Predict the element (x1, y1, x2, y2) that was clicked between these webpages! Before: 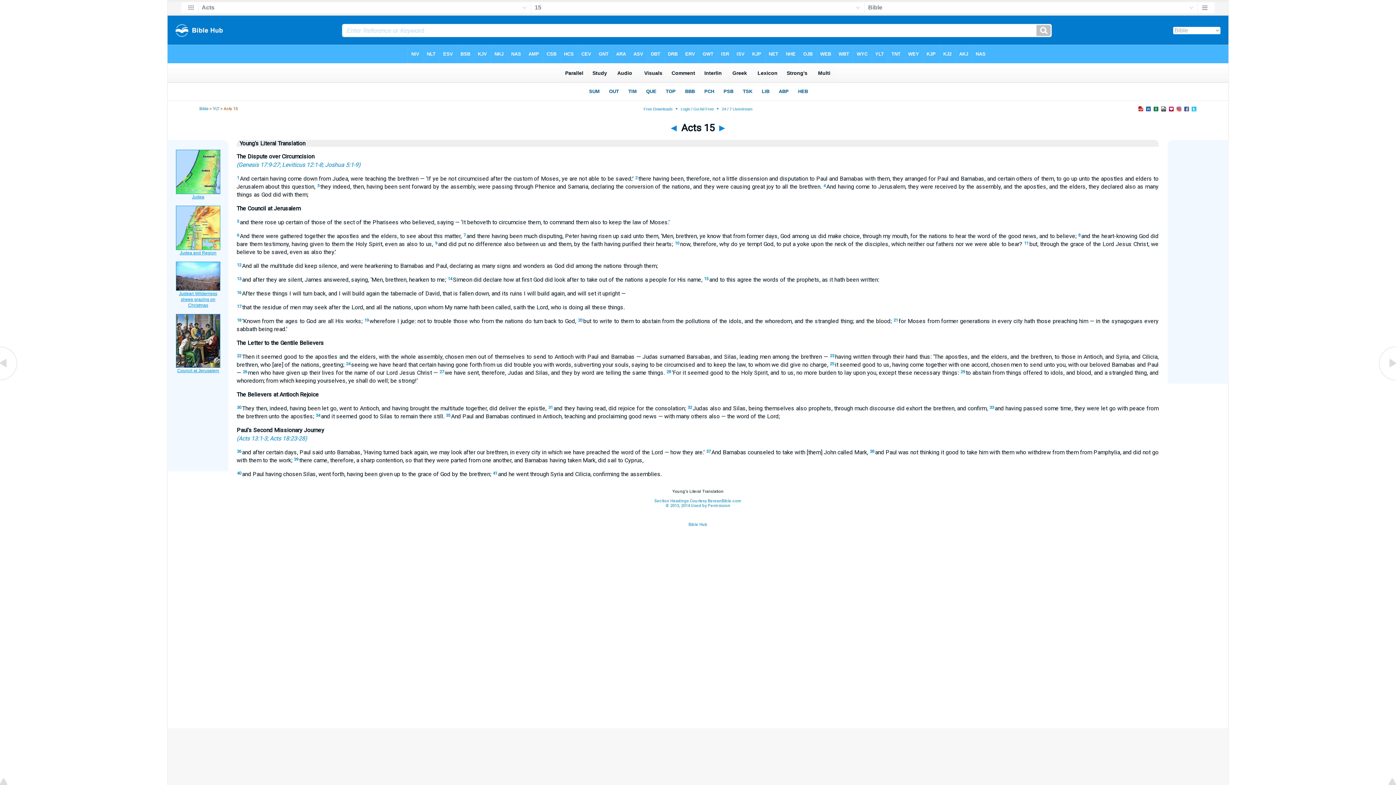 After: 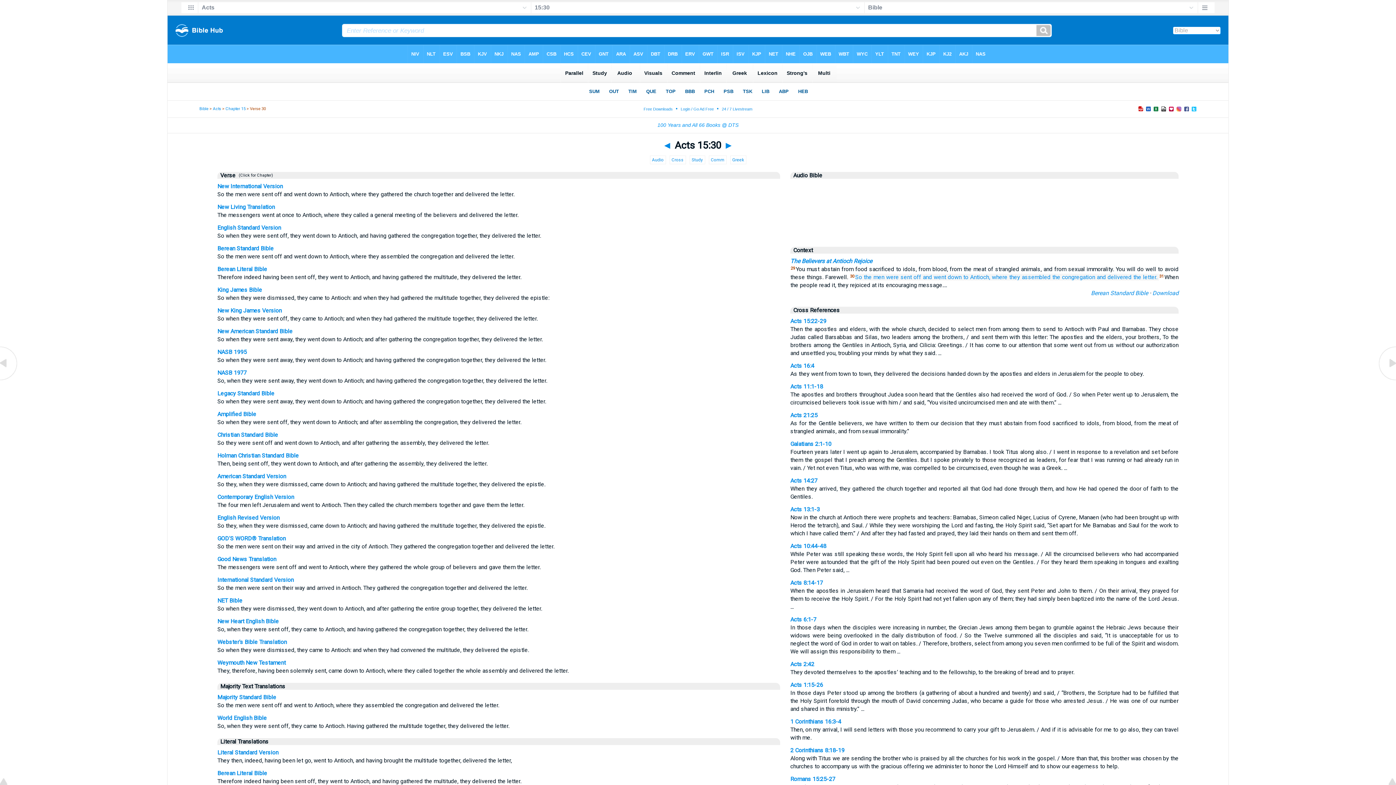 Action: label: 30 bbox: (237, 405, 241, 410)